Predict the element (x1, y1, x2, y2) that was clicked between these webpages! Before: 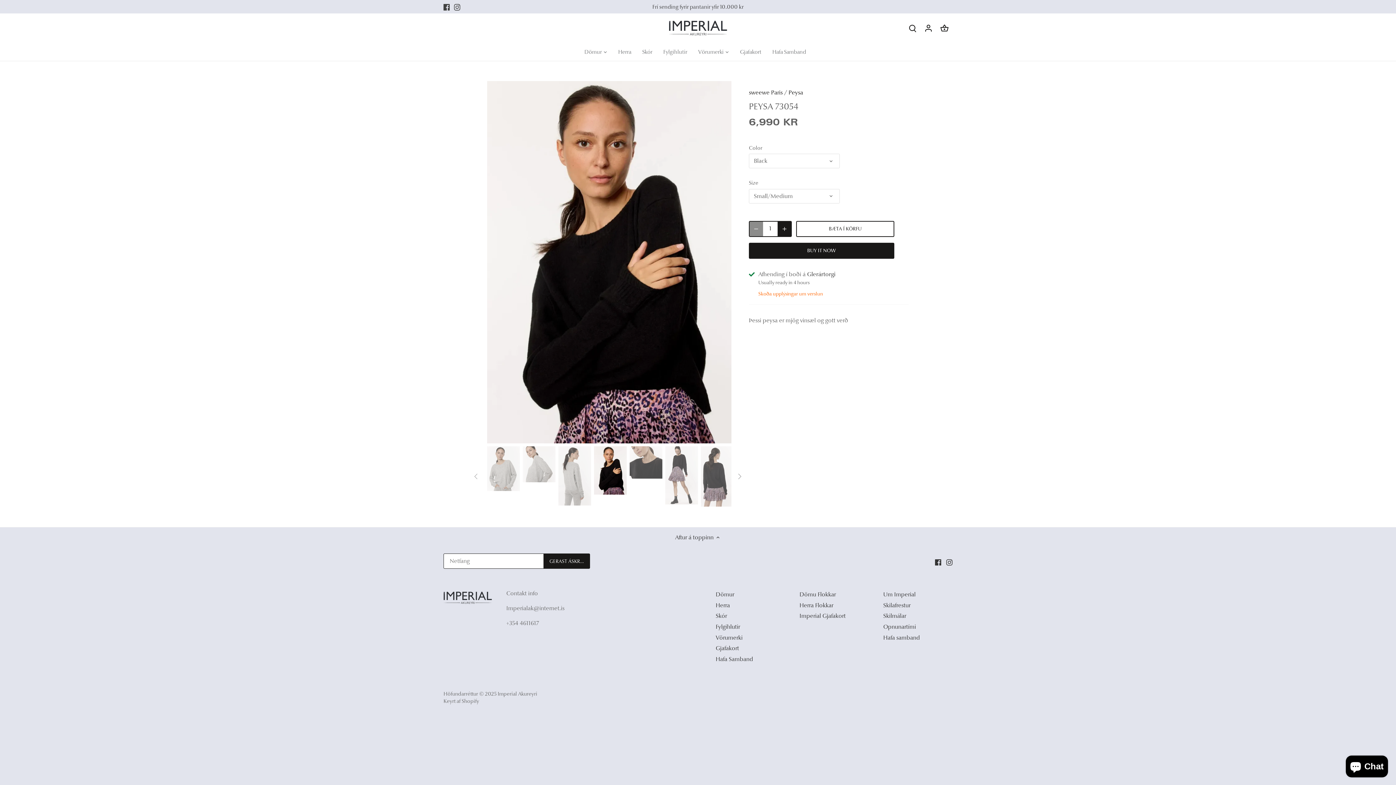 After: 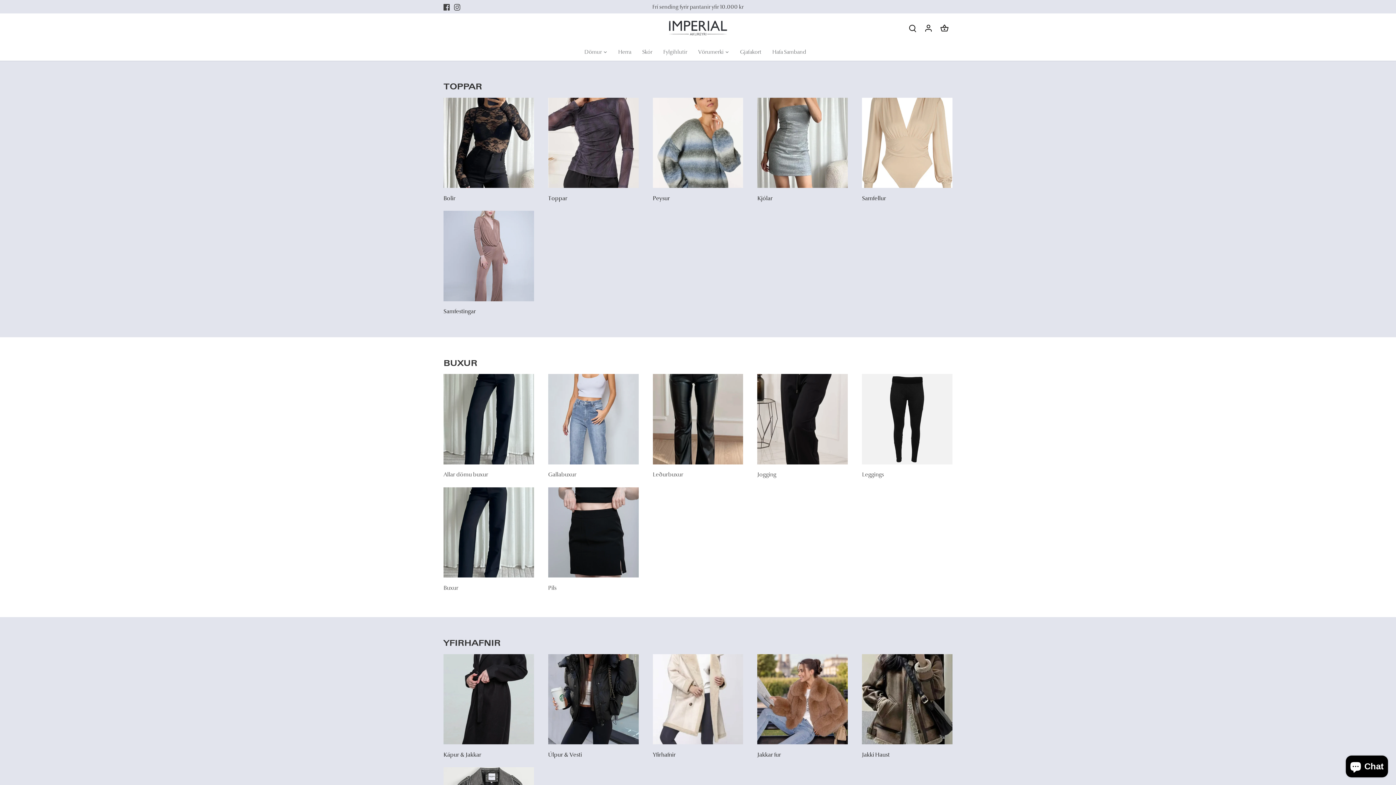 Action: label: Dömu Flokkar bbox: (799, 591, 836, 598)